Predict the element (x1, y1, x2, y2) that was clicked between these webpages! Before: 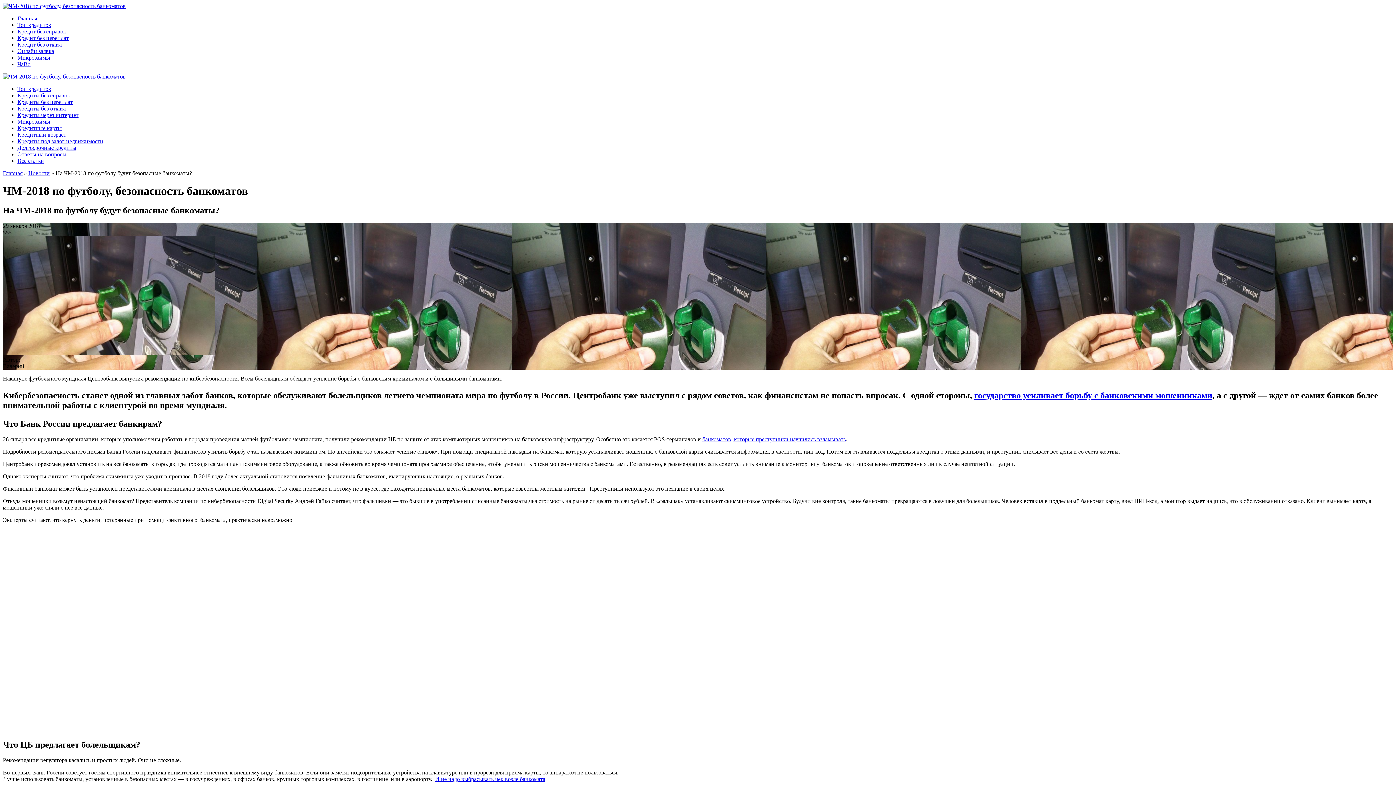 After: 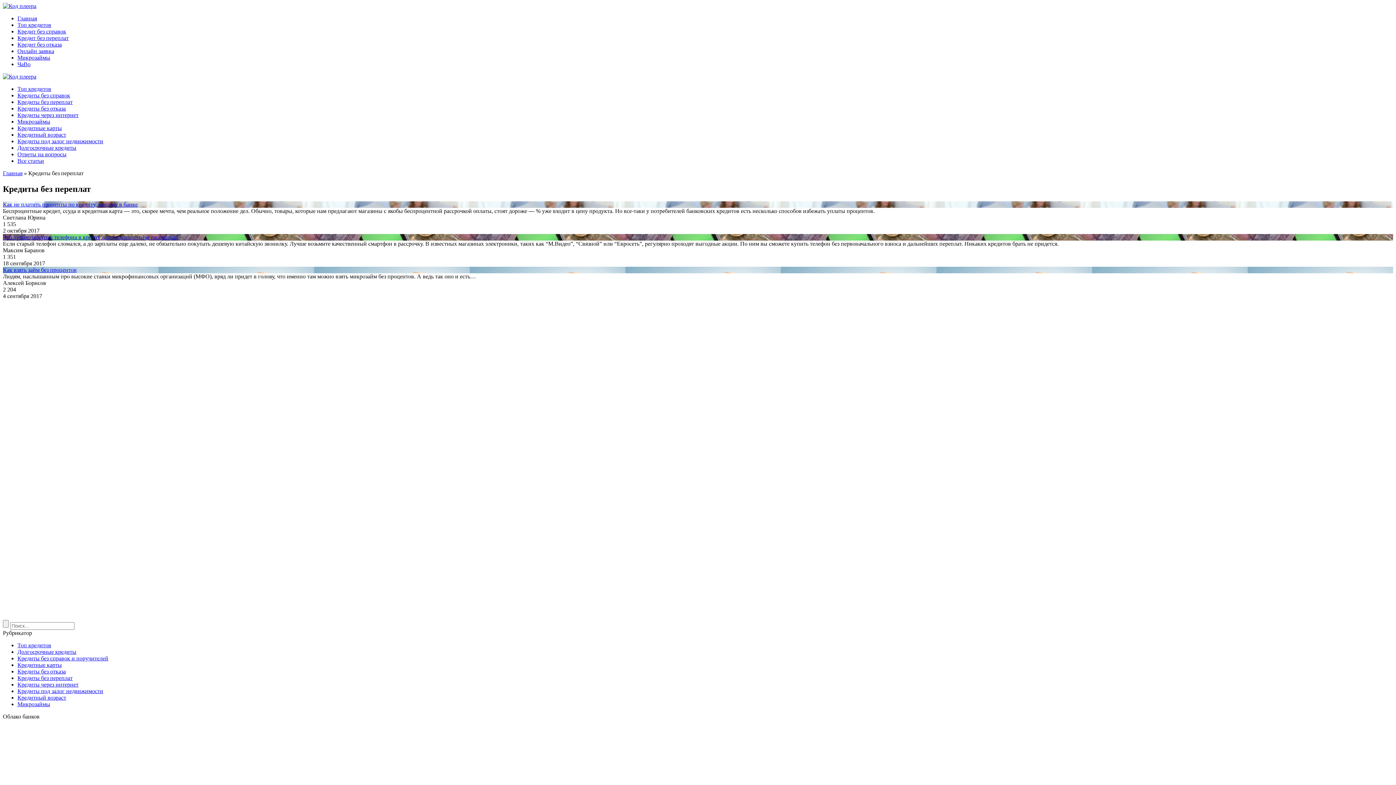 Action: label: Кредит без переплат bbox: (17, 34, 68, 41)